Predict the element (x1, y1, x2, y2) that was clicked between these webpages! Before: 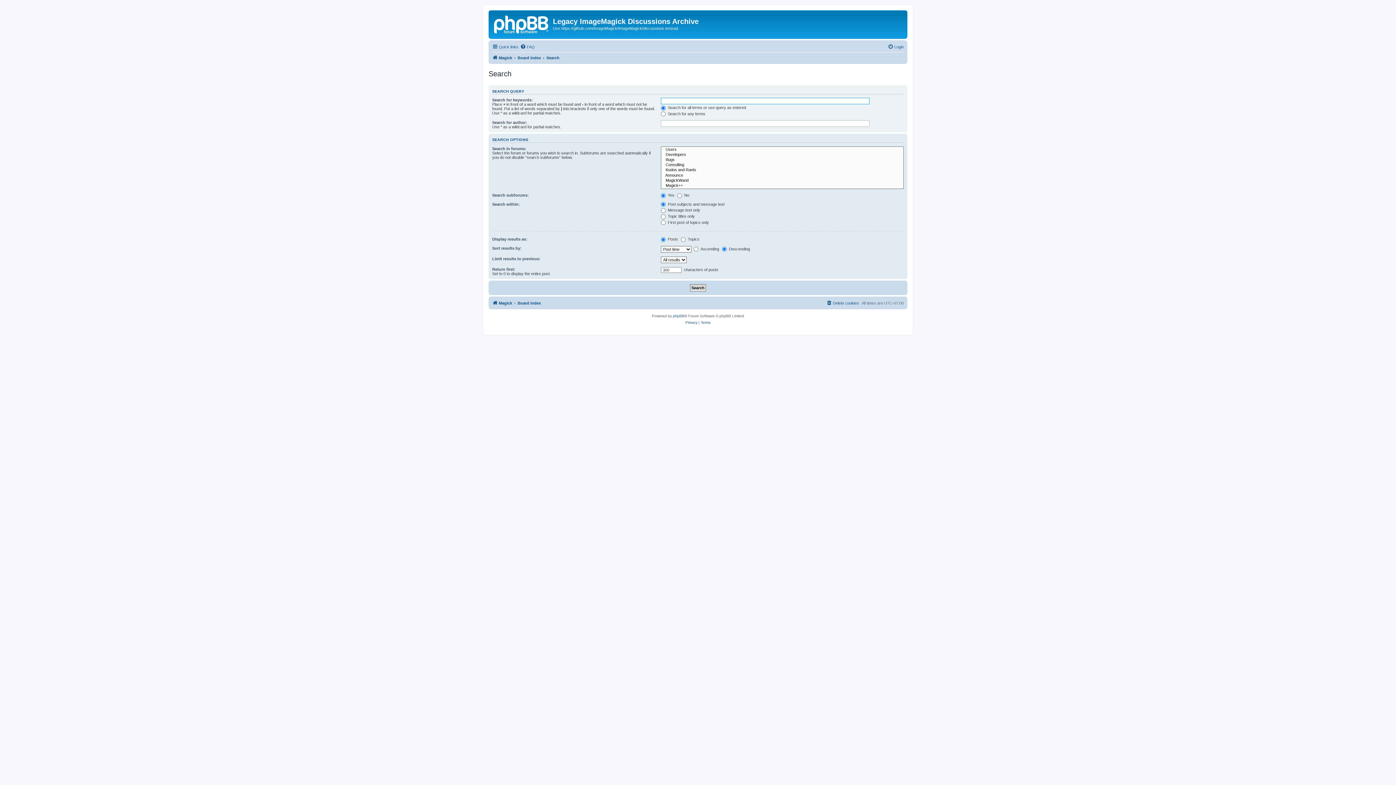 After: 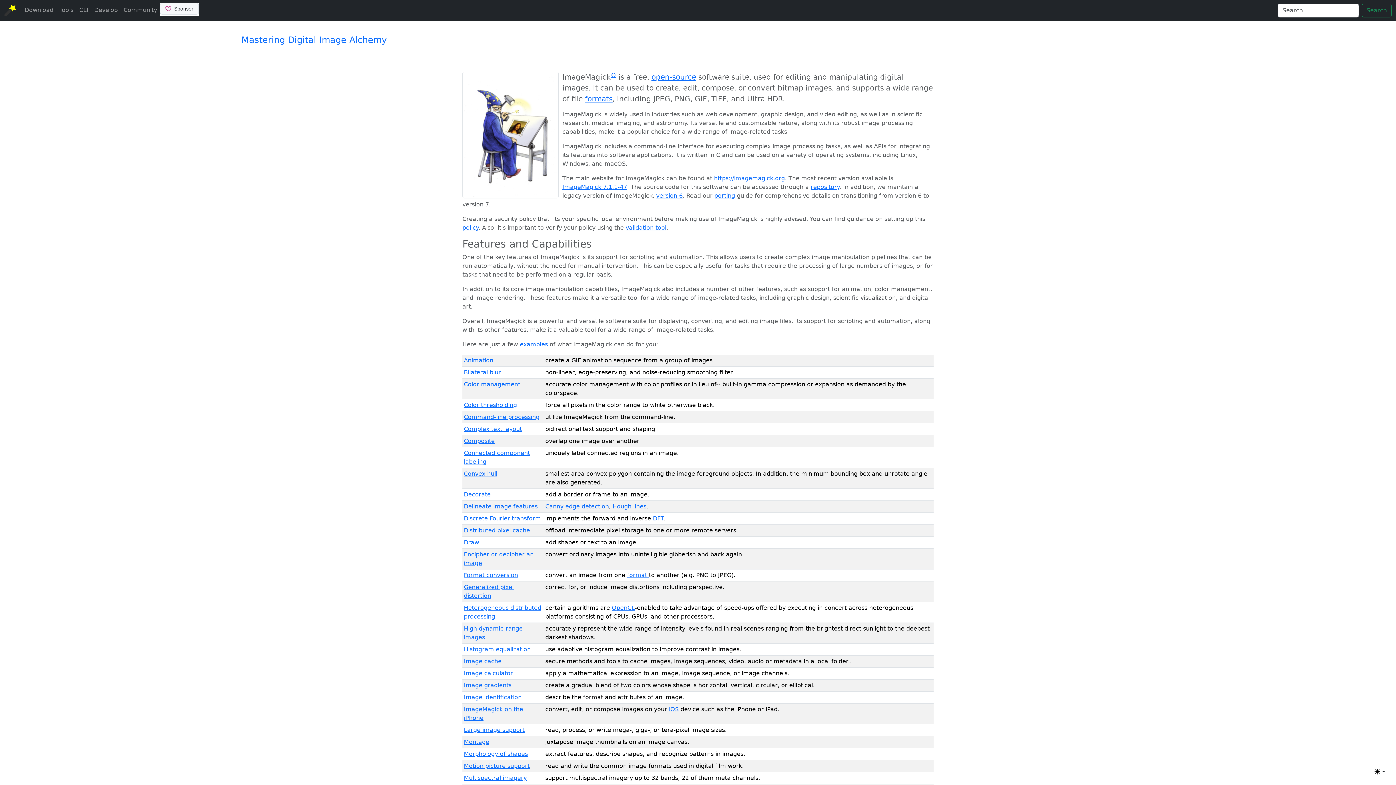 Action: bbox: (490, 12, 553, 35)